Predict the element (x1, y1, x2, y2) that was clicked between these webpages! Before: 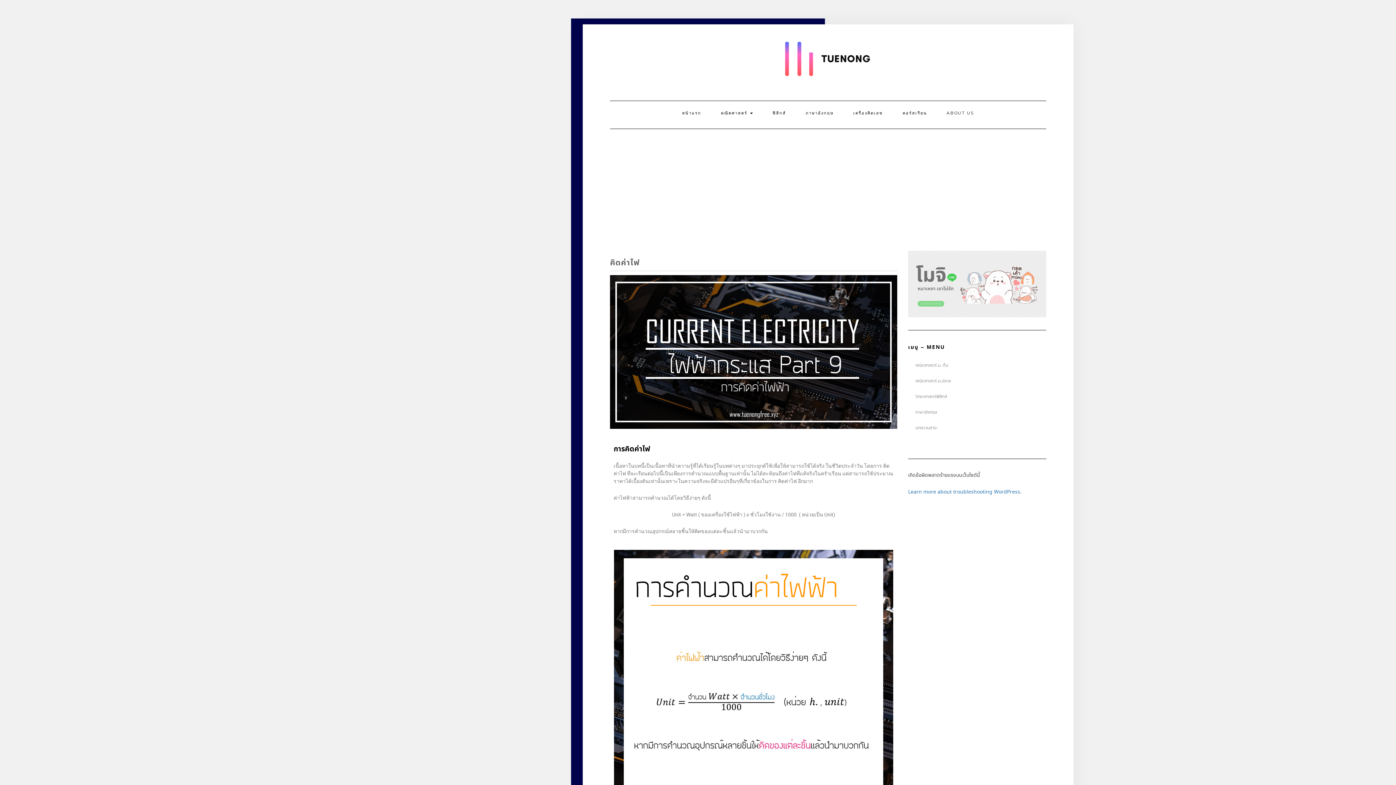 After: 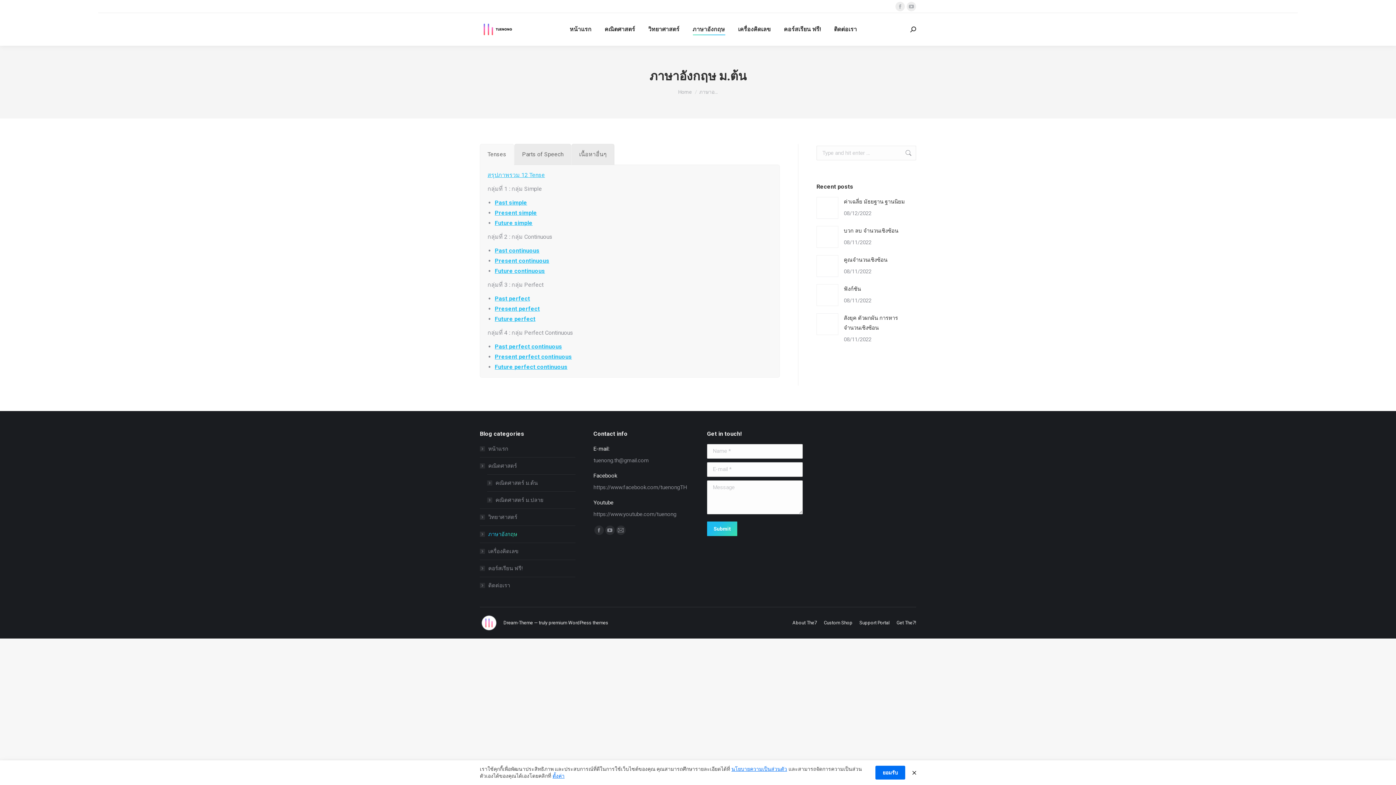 Action: bbox: (915, 409, 937, 415) label: ภาษาอังกฤษ